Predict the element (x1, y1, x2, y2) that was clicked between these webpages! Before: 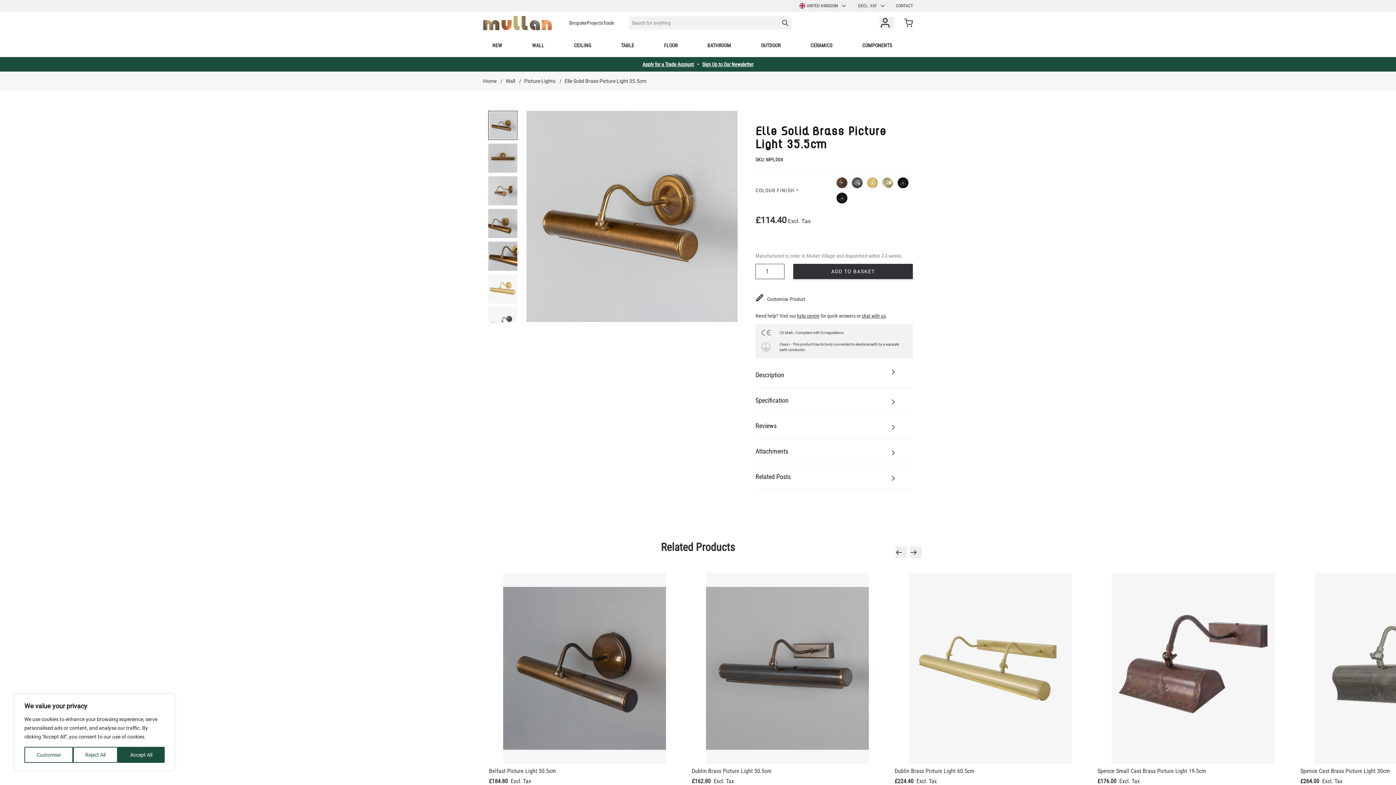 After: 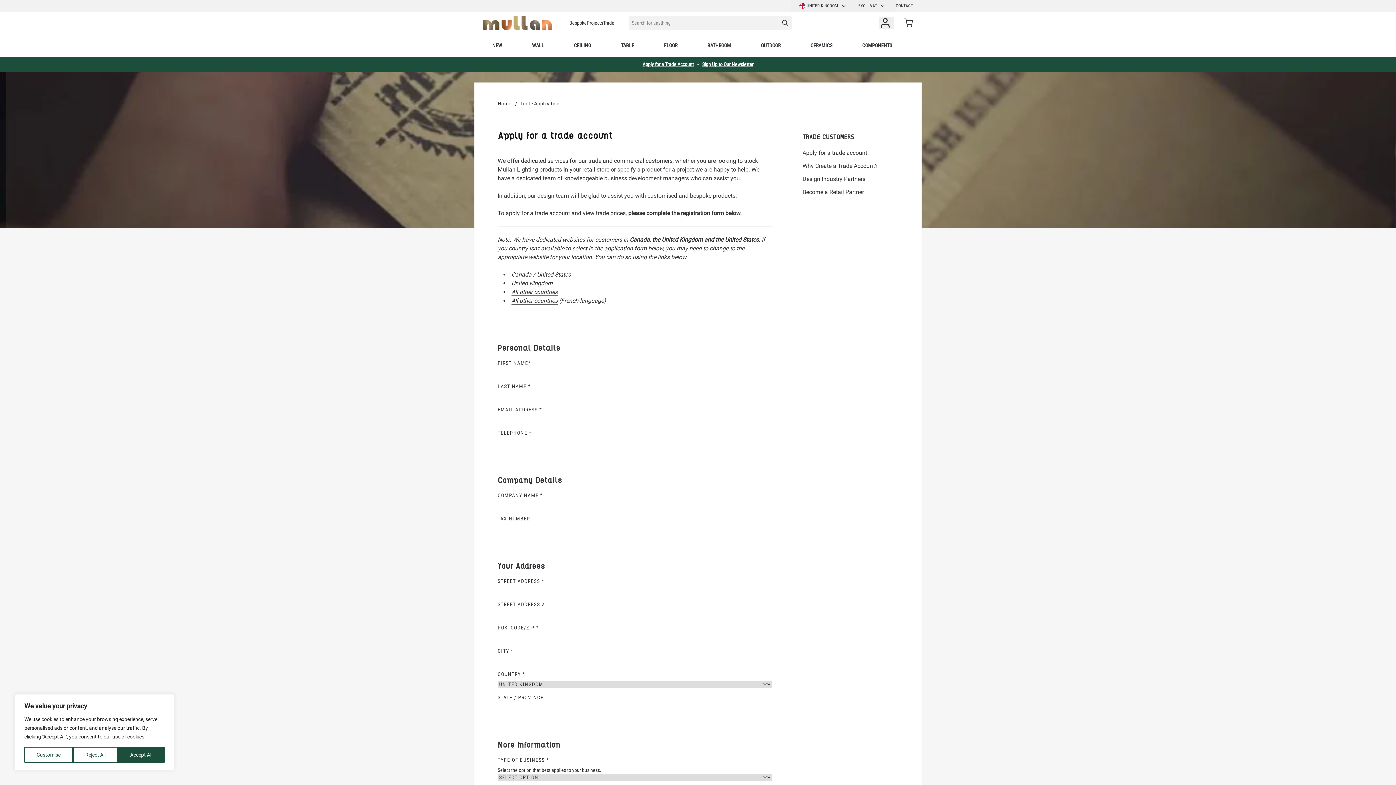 Action: bbox: (603, 20, 614, 25) label: Trade